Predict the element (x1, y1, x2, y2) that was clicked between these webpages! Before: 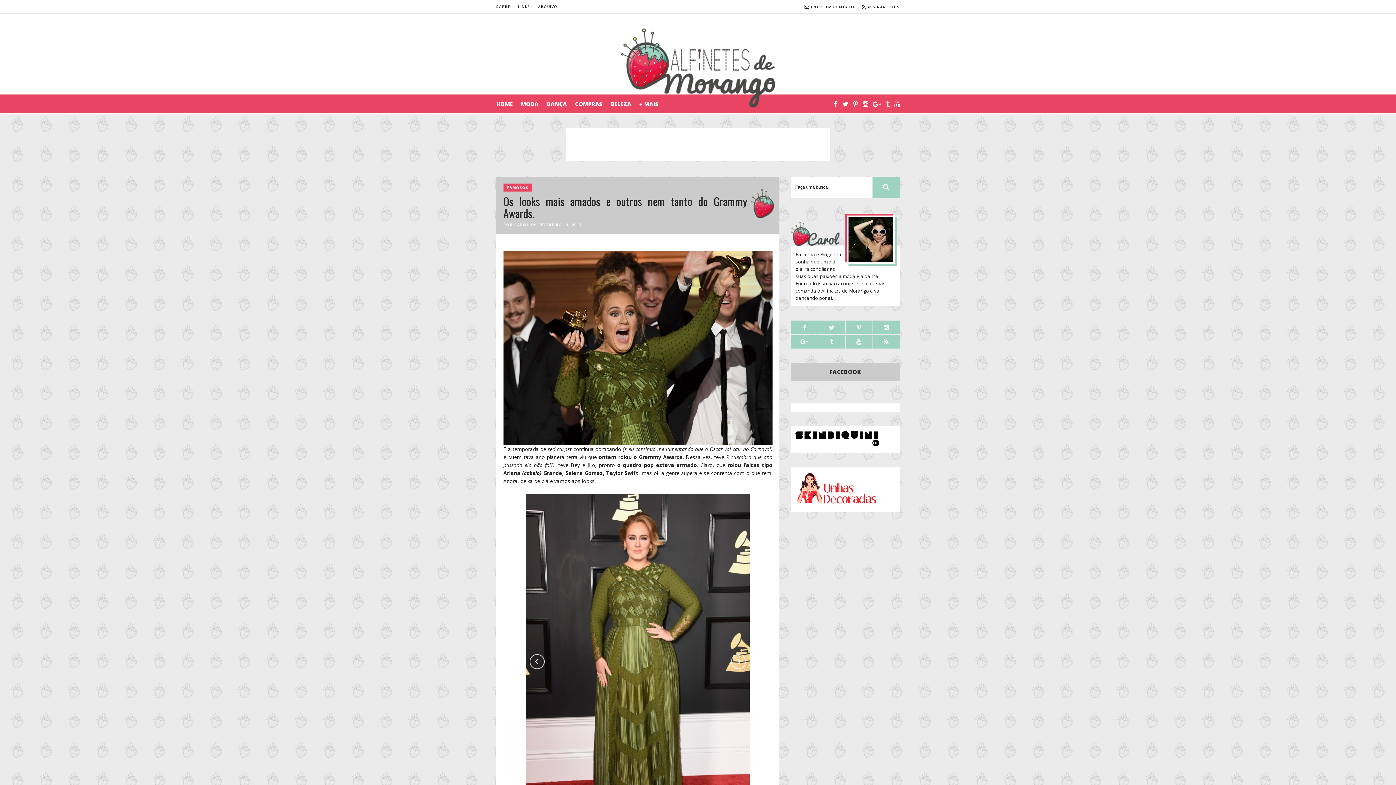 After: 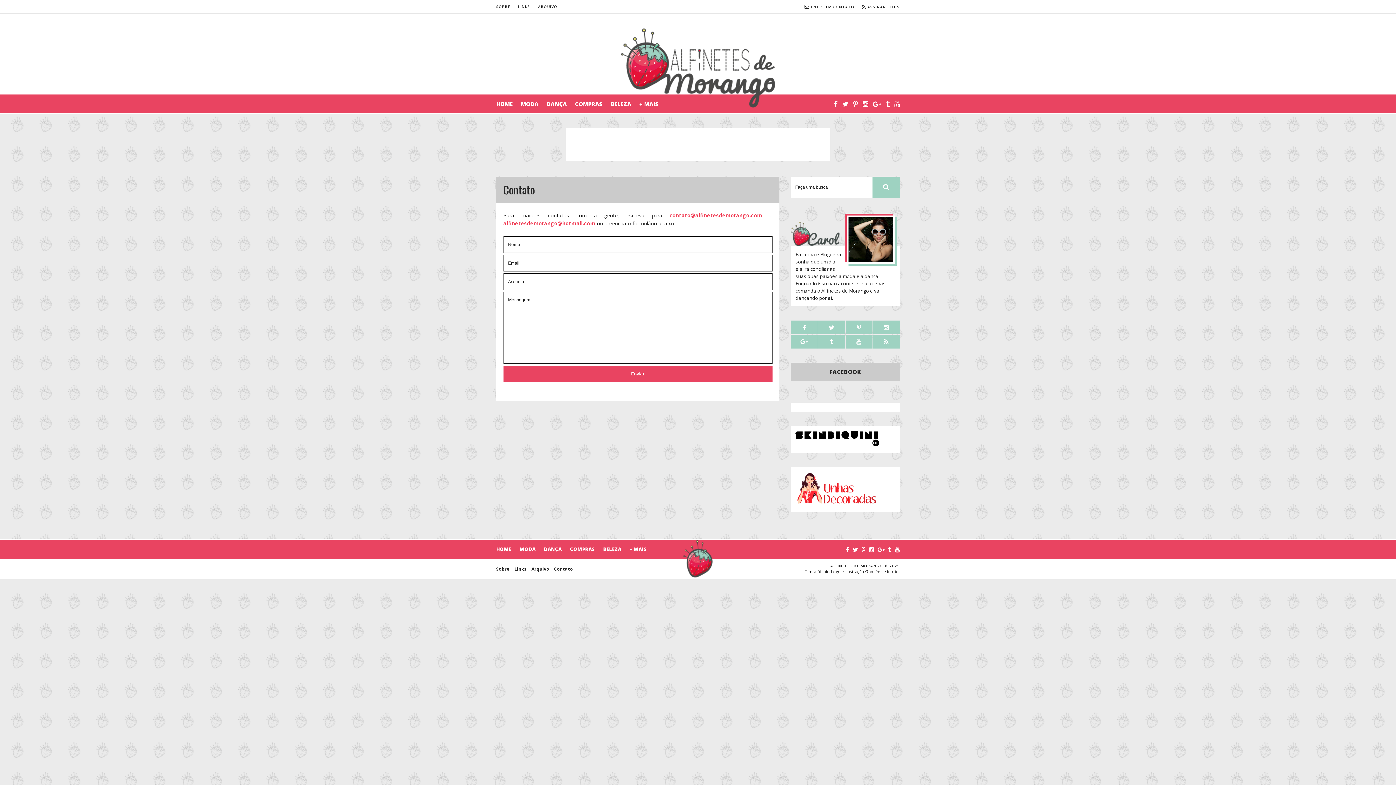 Action: label: ENTRE EM CONTATO bbox: (804, 0, 854, 13)